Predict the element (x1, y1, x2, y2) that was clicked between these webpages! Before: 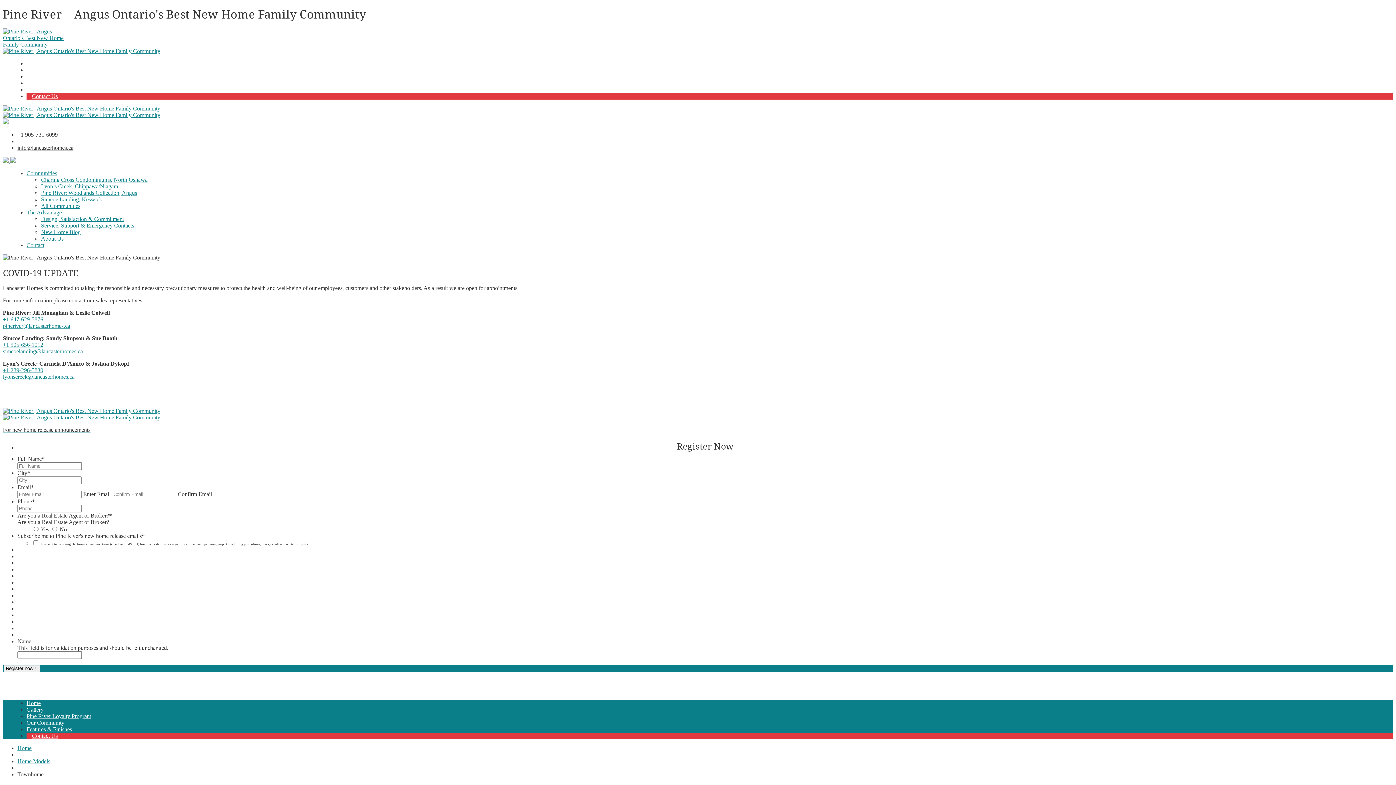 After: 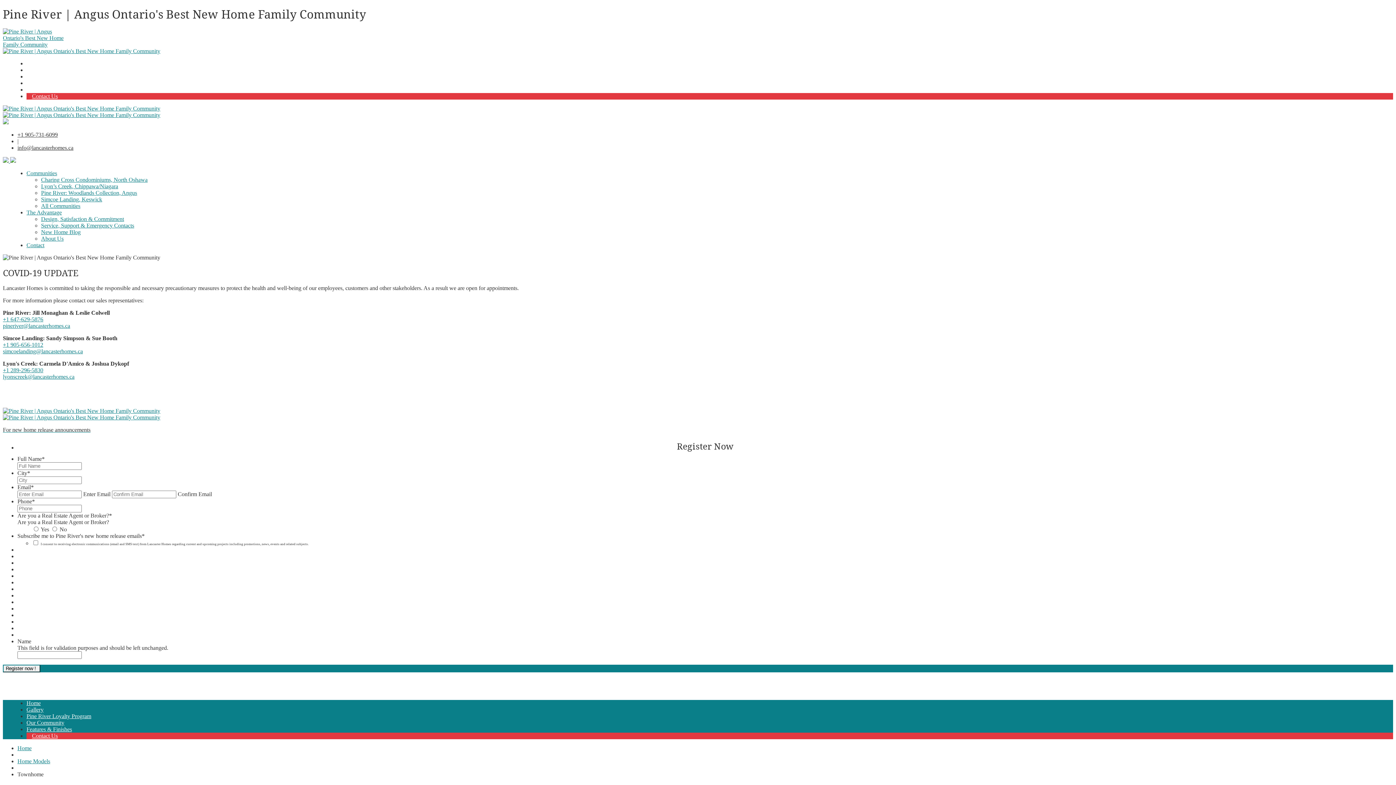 Action: bbox: (2, 47, 1393, 54)